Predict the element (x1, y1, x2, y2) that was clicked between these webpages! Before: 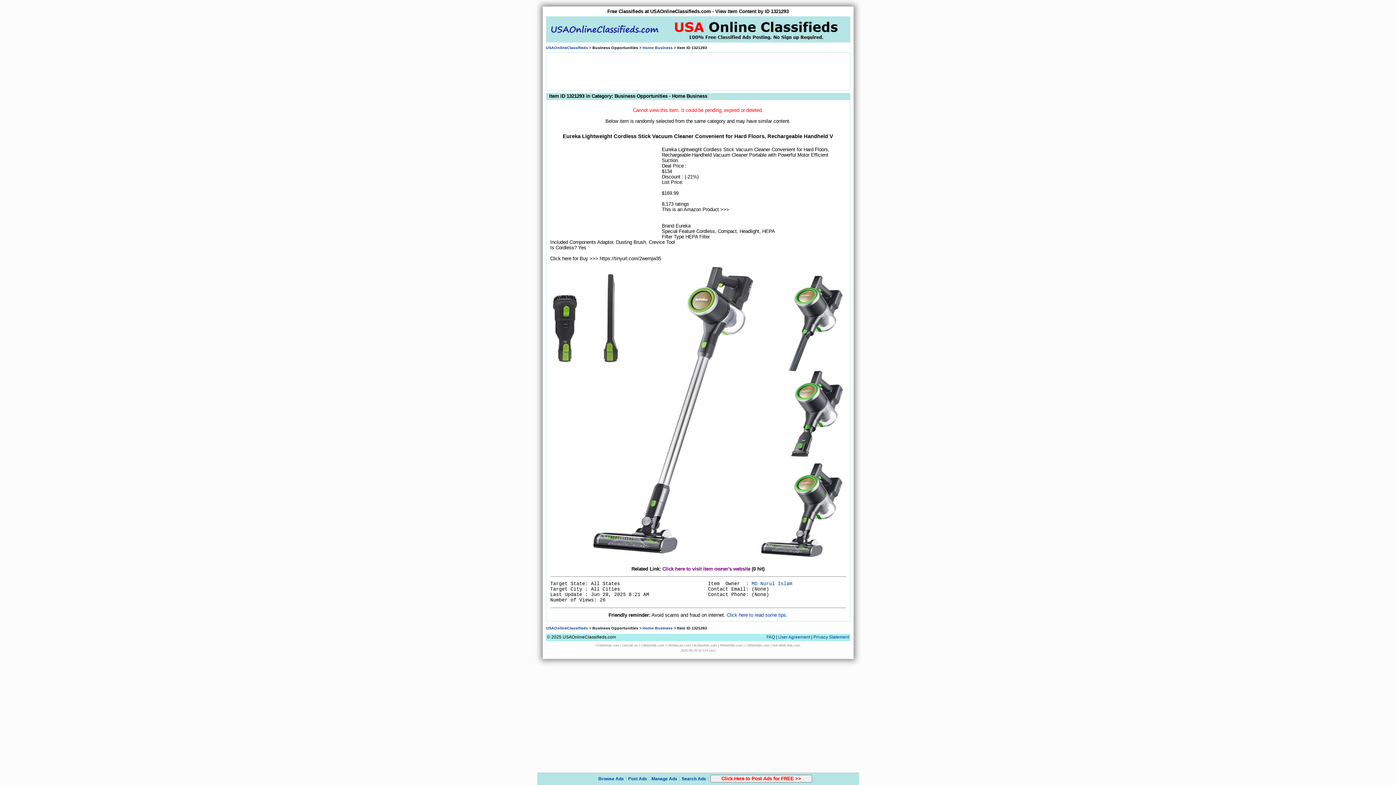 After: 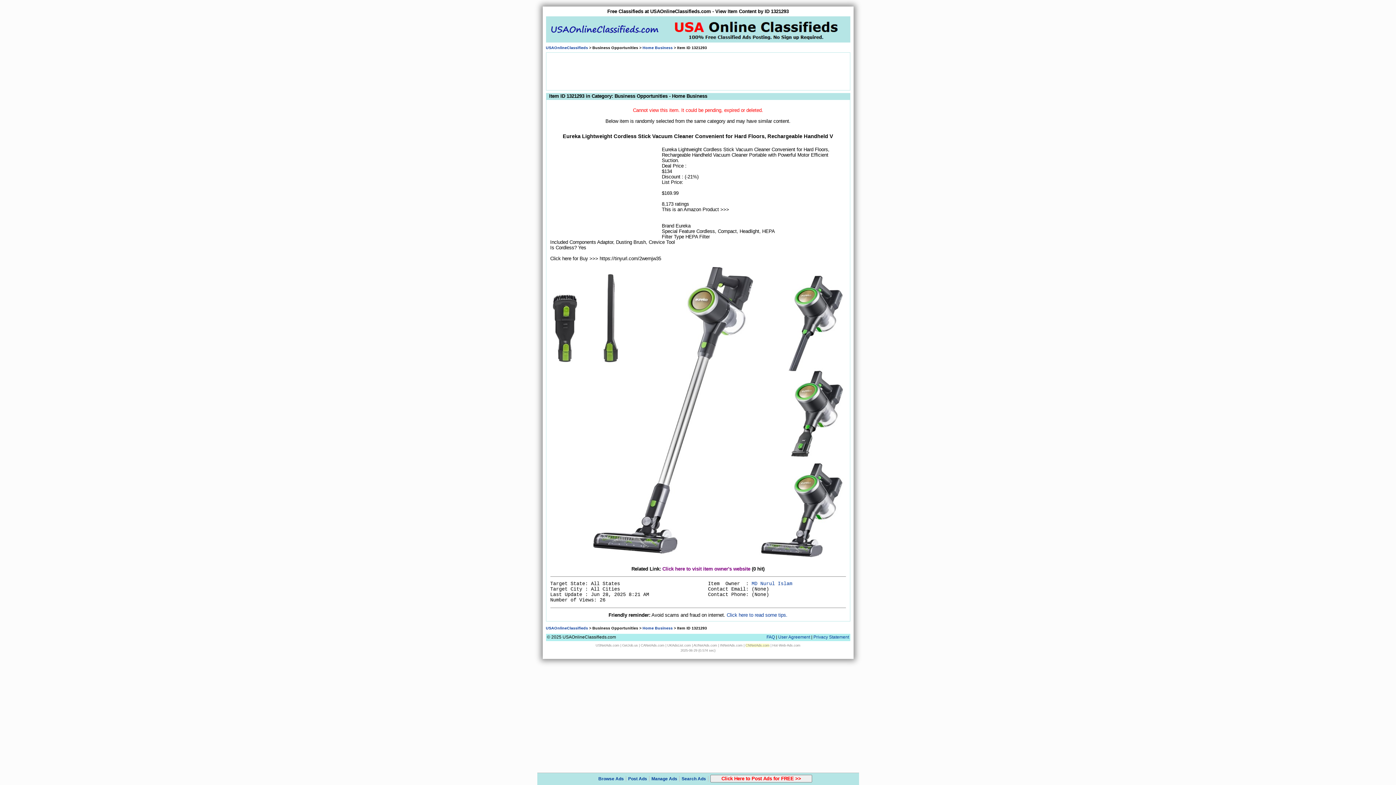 Action: label: CNNetAds.com bbox: (745, 644, 769, 647)